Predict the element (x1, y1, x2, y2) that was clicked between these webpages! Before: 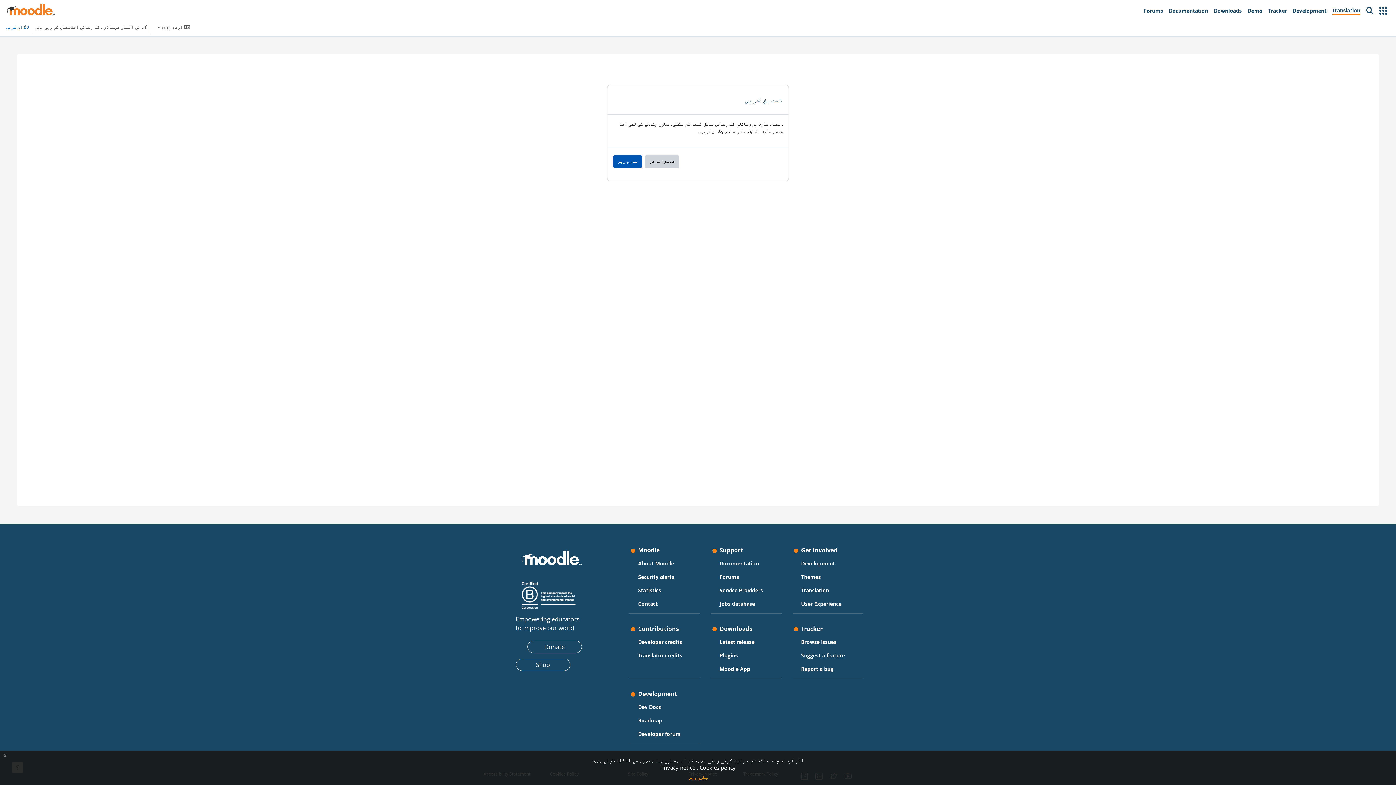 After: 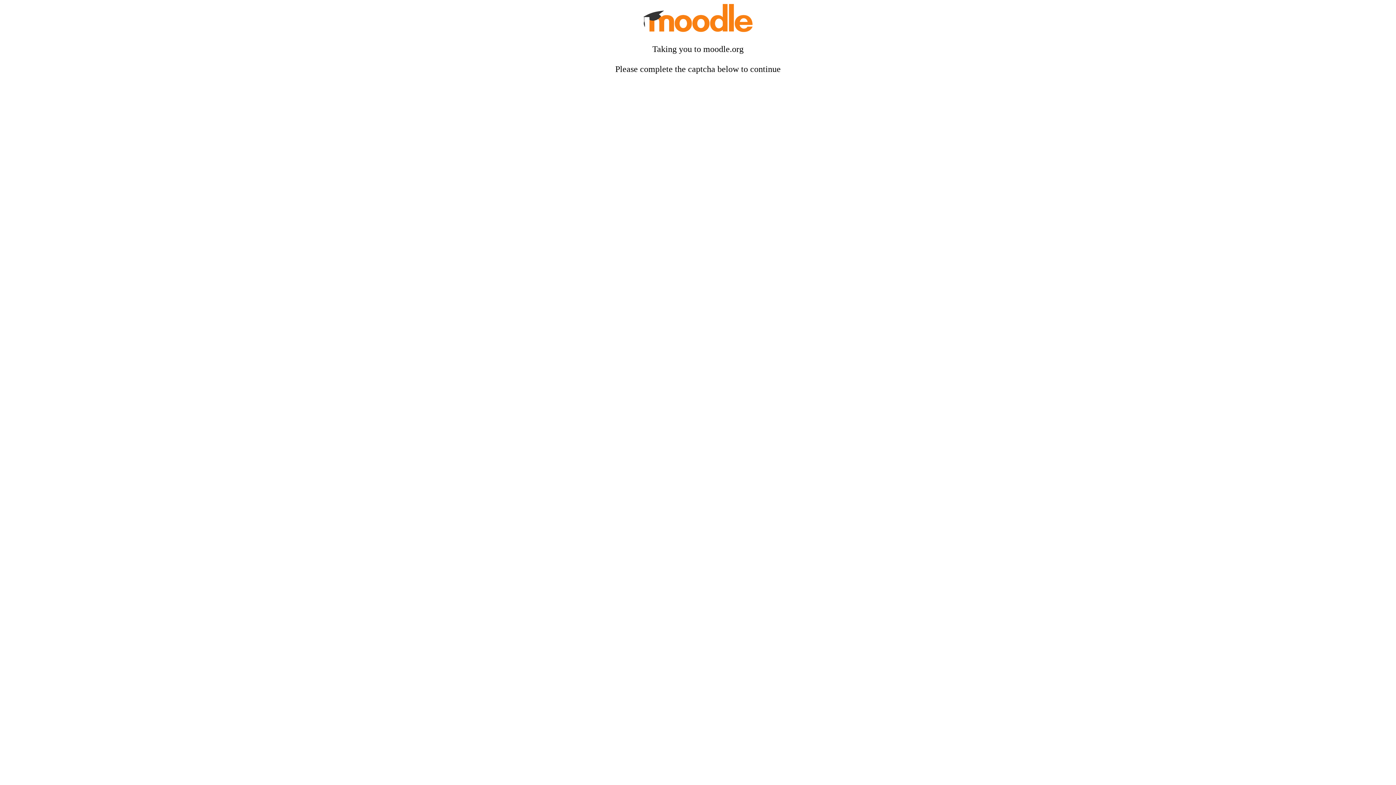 Action: bbox: (719, 650, 737, 660) label: Plugins